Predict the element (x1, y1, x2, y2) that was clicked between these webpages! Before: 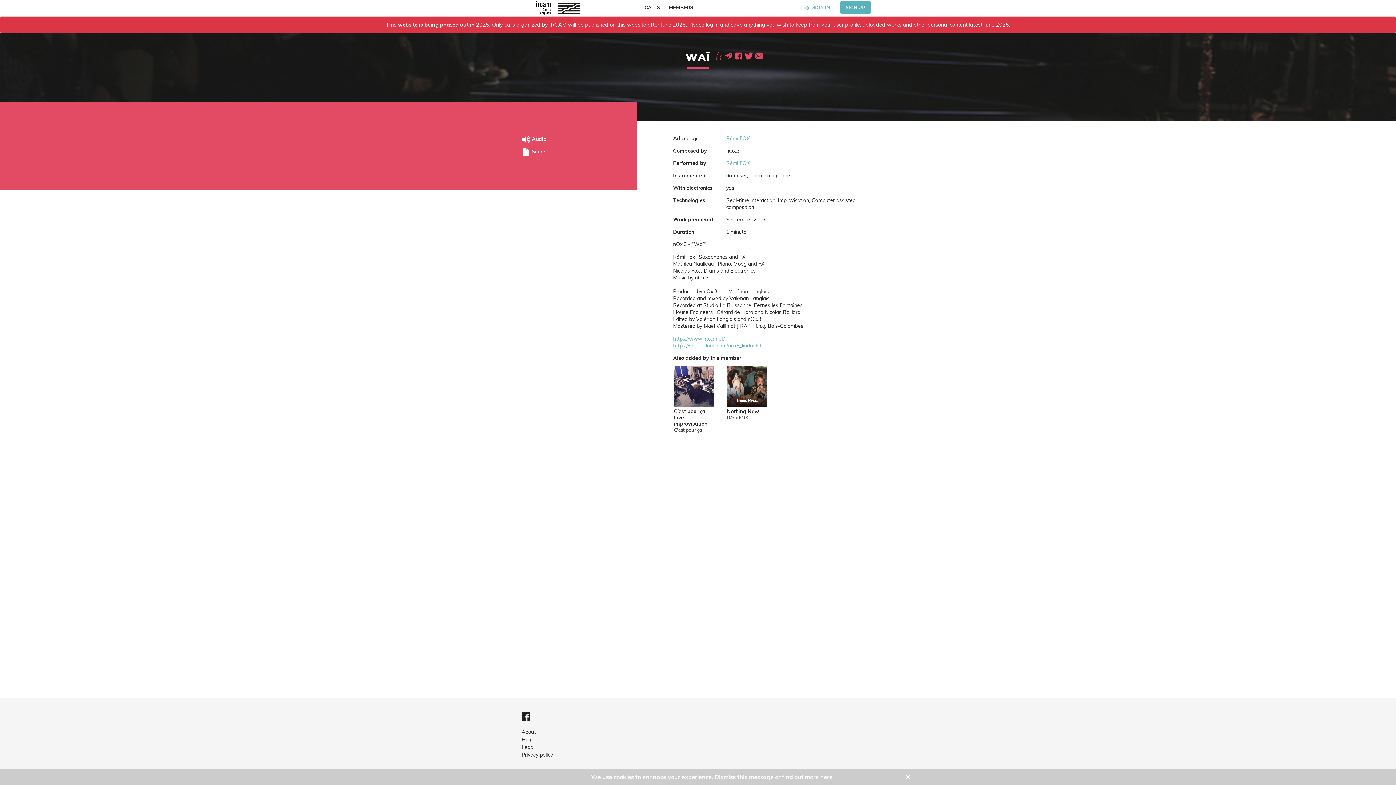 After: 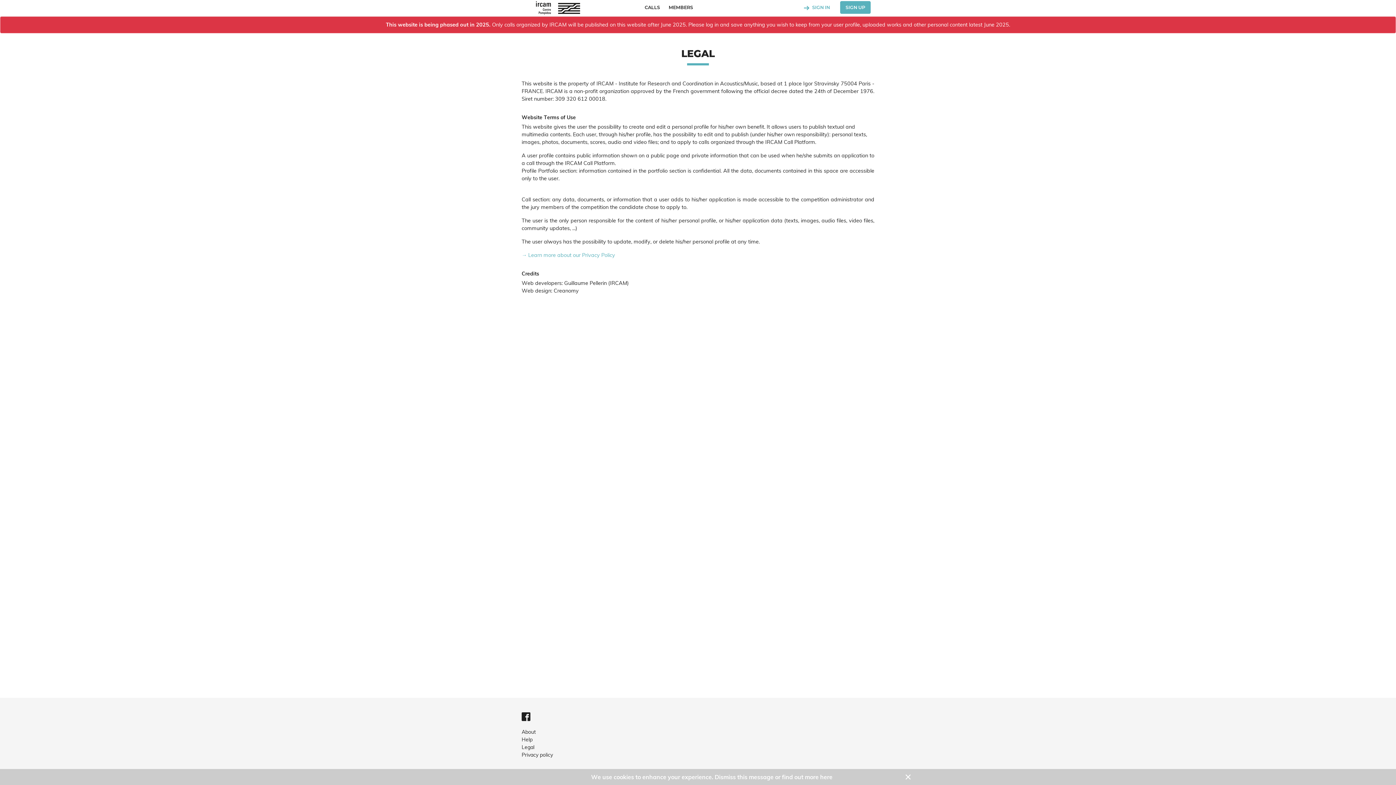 Action: bbox: (521, 744, 632, 751) label: Legal